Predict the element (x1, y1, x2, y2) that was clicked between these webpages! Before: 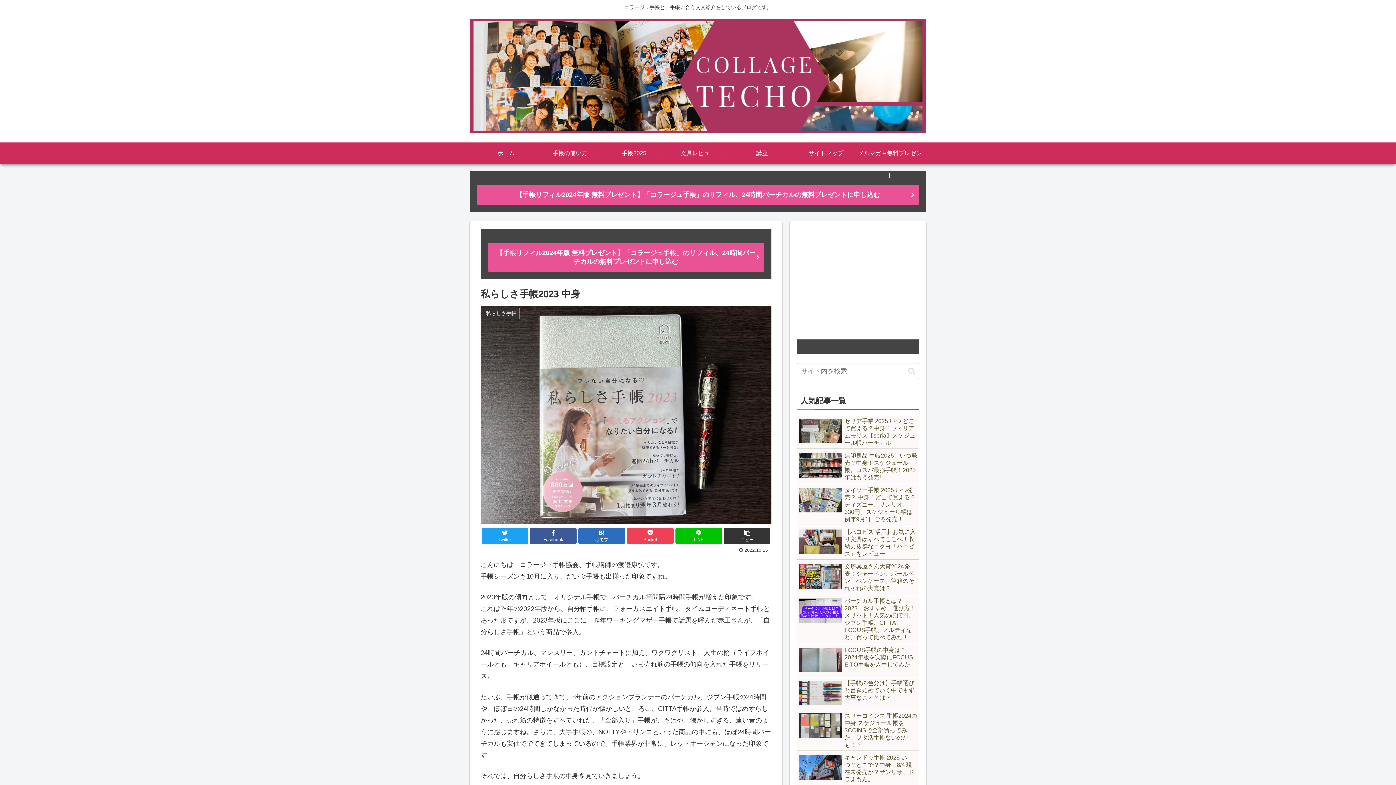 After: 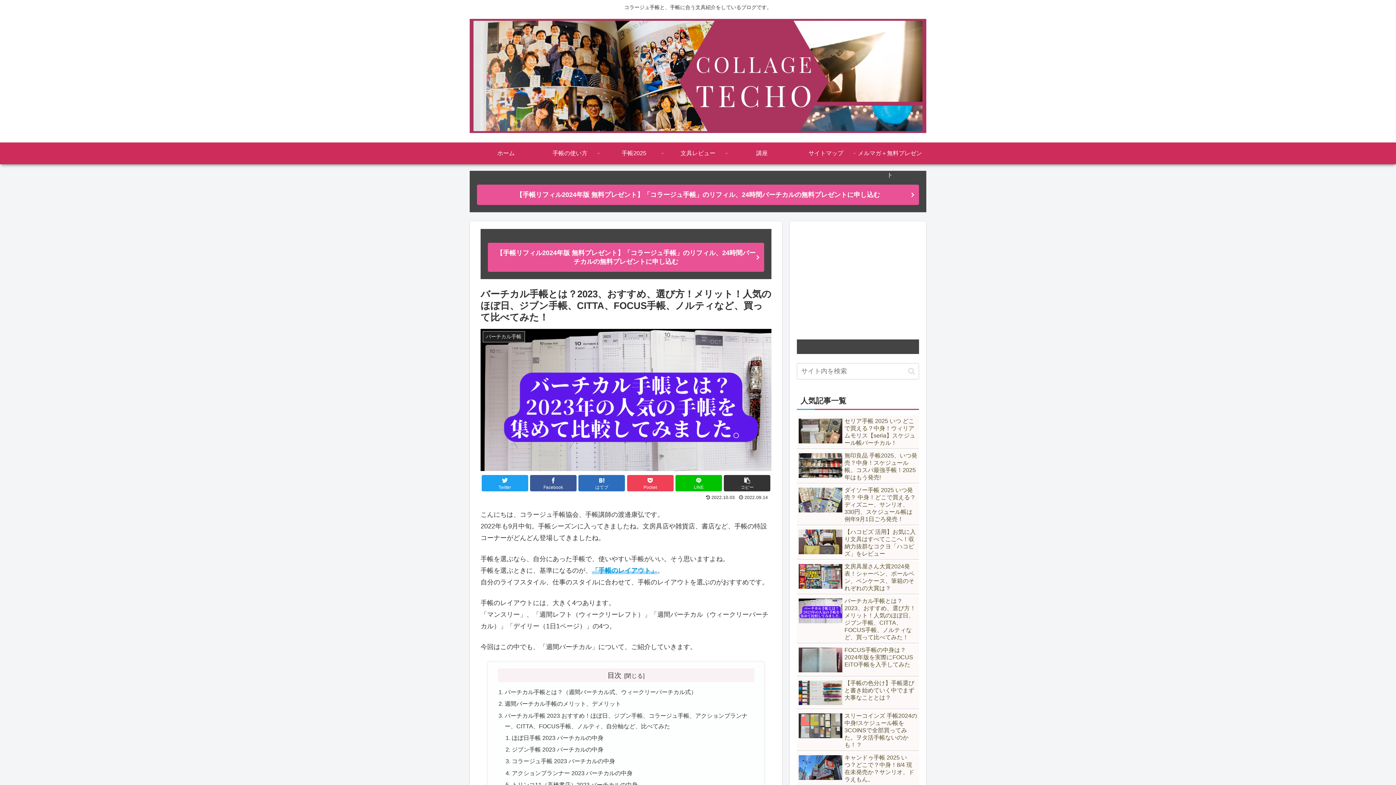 Action: bbox: (797, 596, 919, 643) label: バーチカル手帳とは？2023、おすすめ、選び方！メリット！人気のほぼ日、ジブン手帳、CITTA、FOCUS手帳、ノルティなど、買って比べてみた！